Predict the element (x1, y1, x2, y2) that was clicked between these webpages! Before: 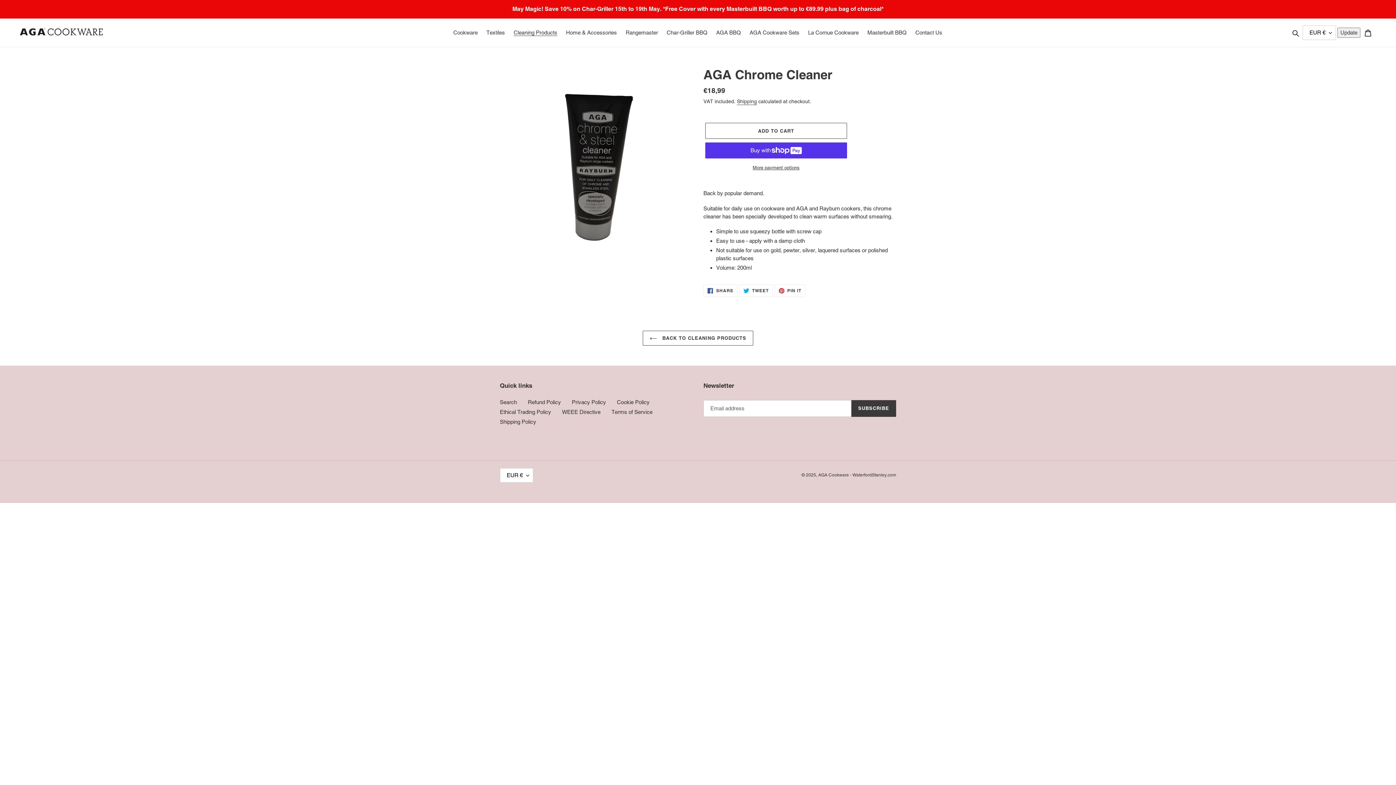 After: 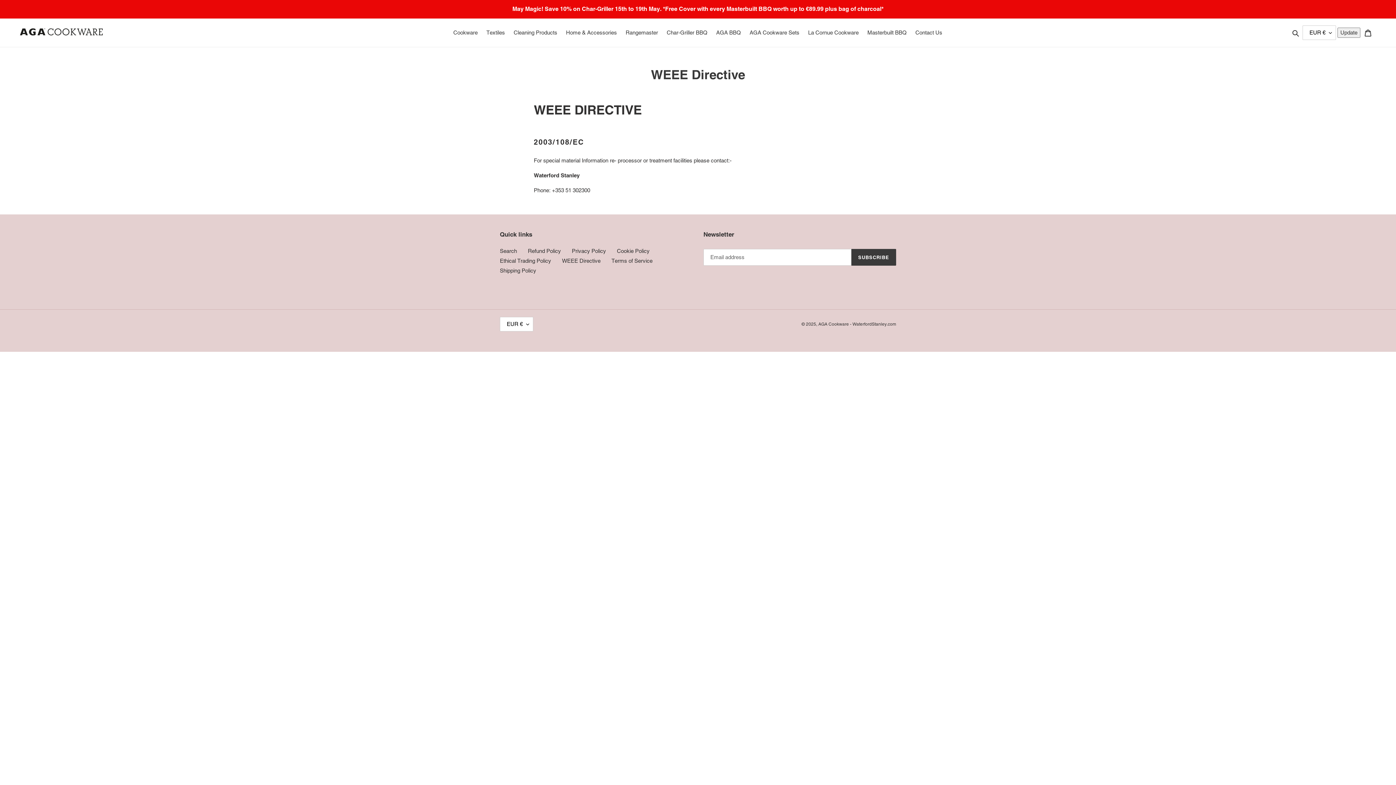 Action: label: WEEE Directive bbox: (562, 409, 600, 415)